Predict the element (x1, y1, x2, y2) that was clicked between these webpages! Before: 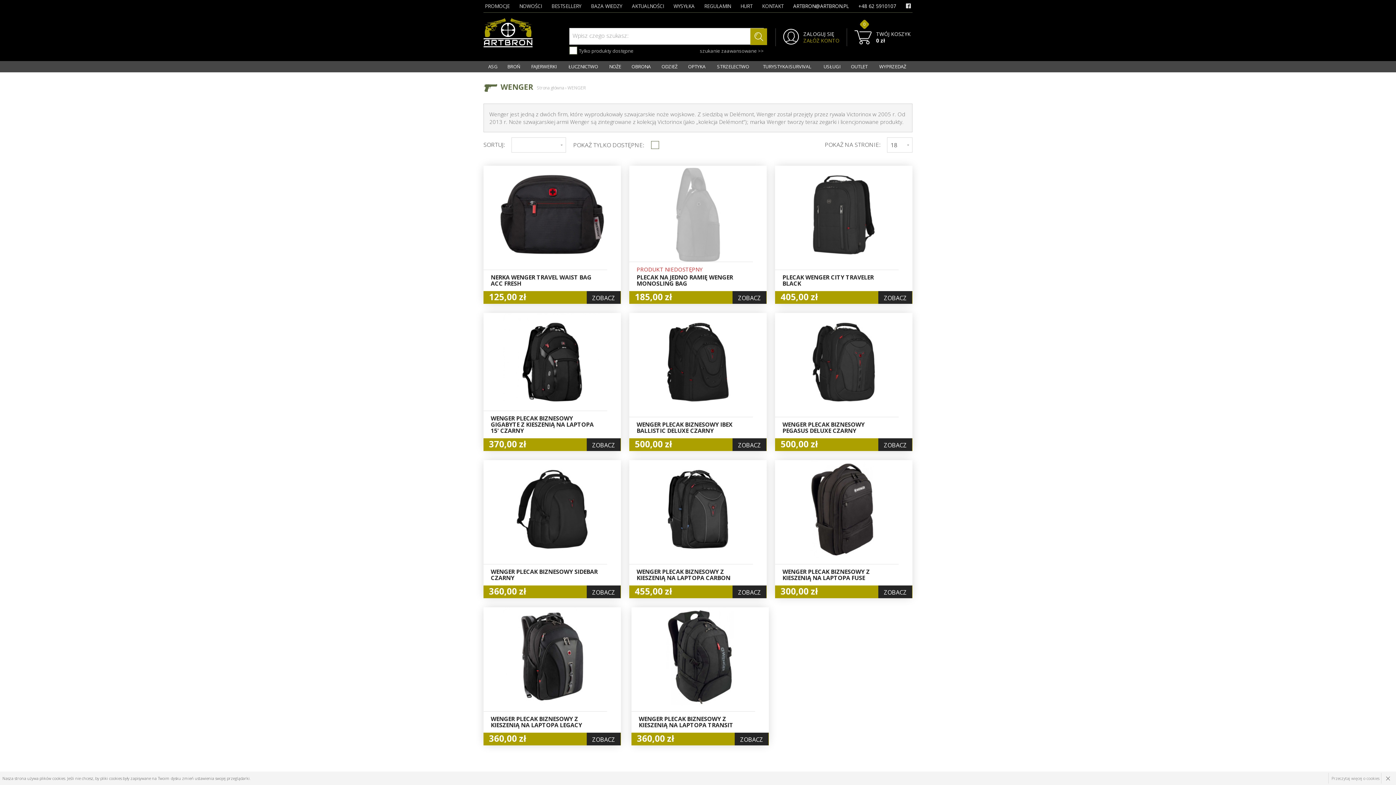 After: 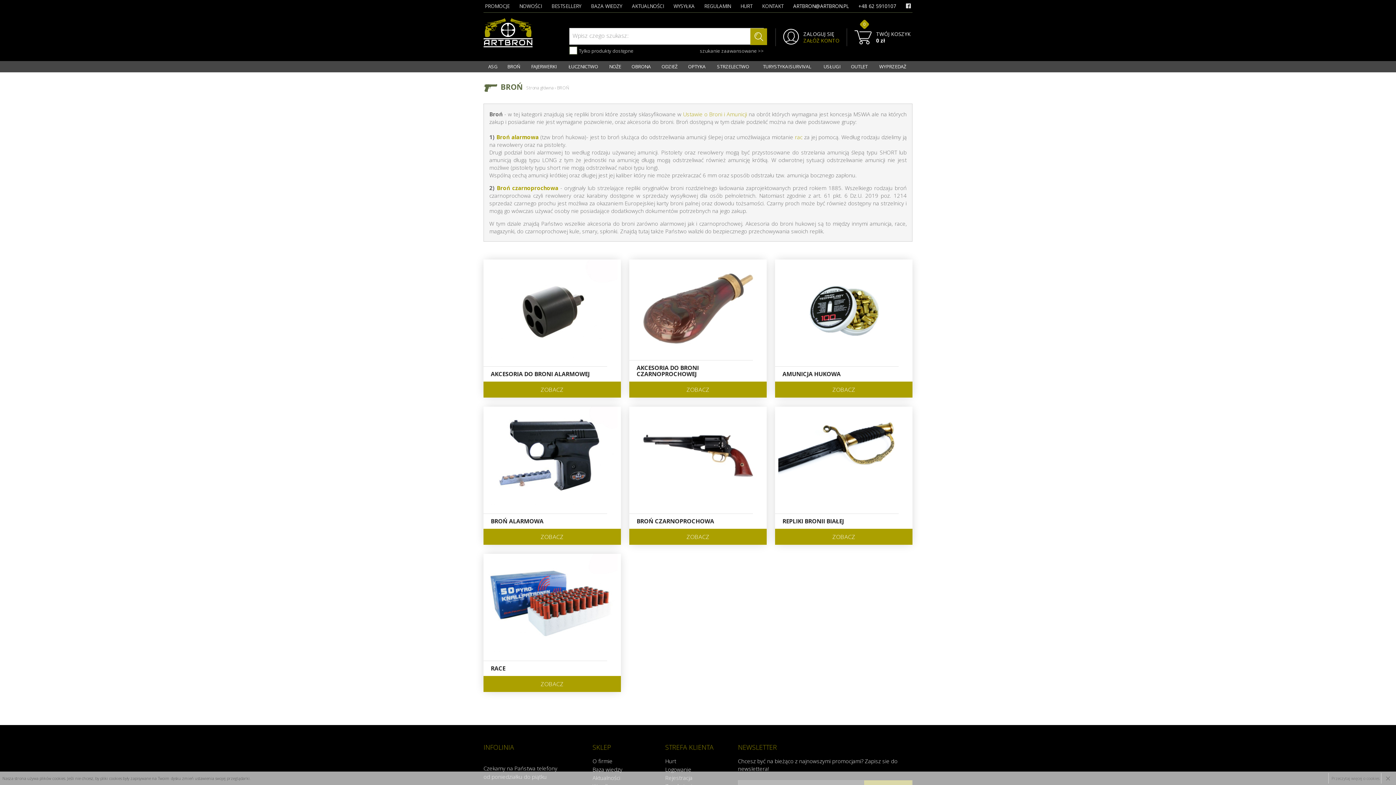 Action: label: BROŃ bbox: (503, 61, 524, 72)